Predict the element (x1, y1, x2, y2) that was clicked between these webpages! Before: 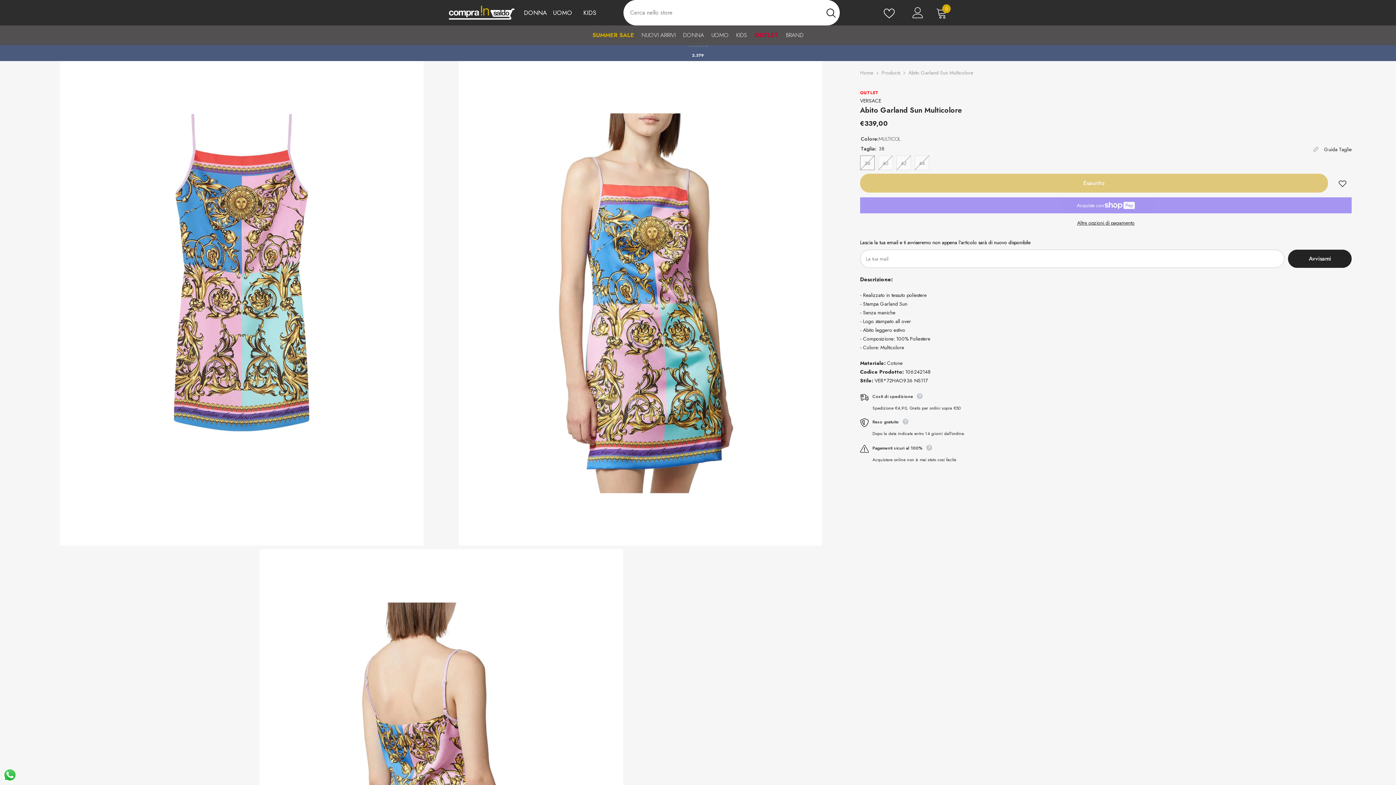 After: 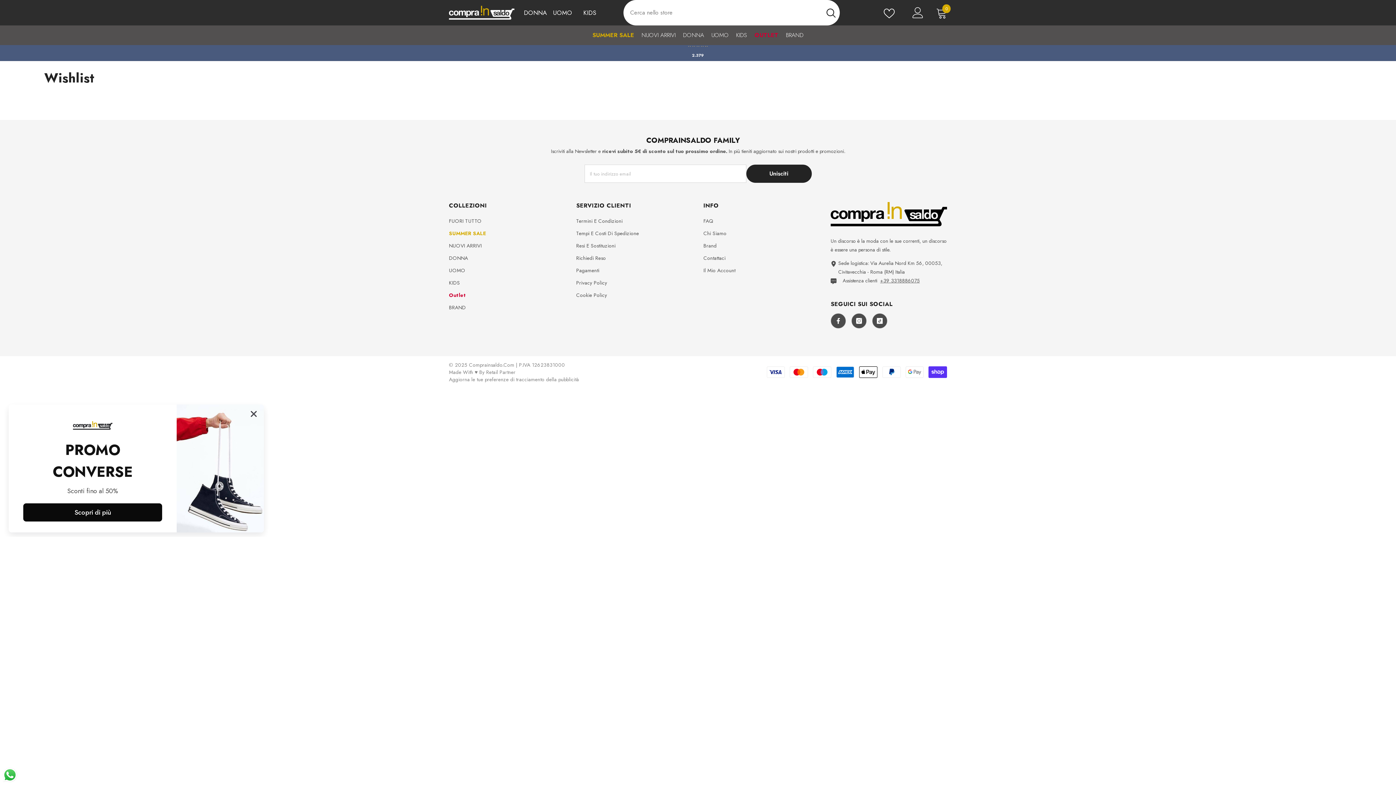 Action: bbox: (883, 7, 894, 18)